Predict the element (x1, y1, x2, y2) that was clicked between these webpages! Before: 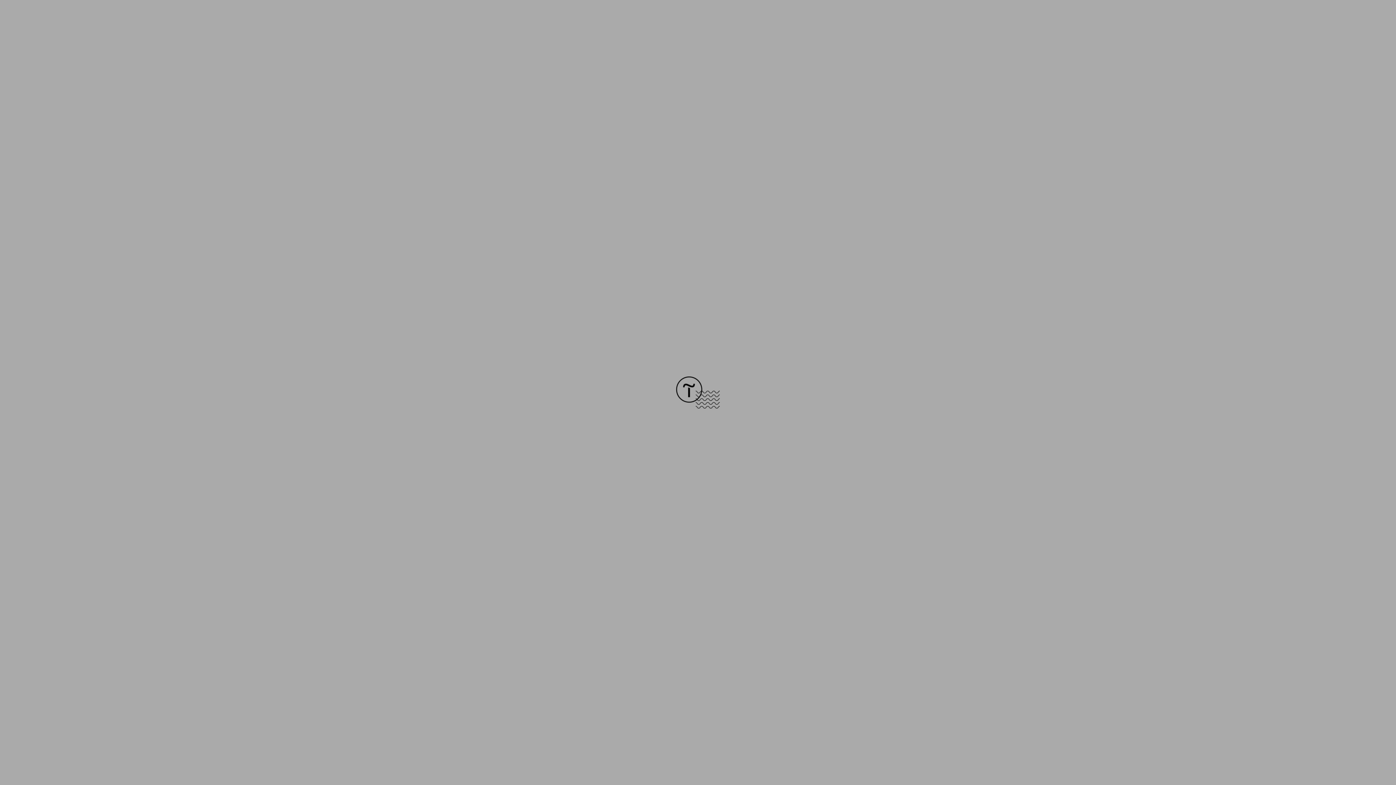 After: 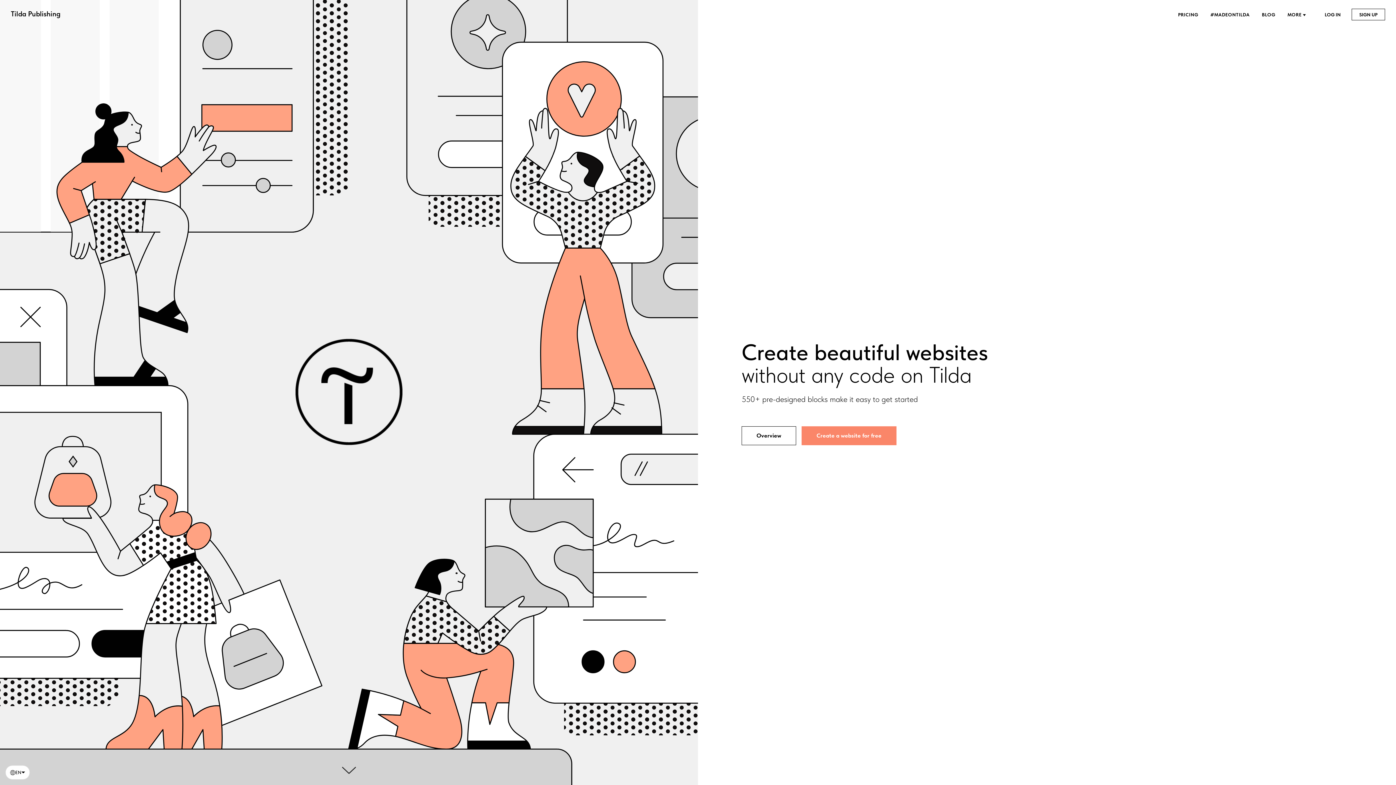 Action: bbox: (676, 403, 720, 409)